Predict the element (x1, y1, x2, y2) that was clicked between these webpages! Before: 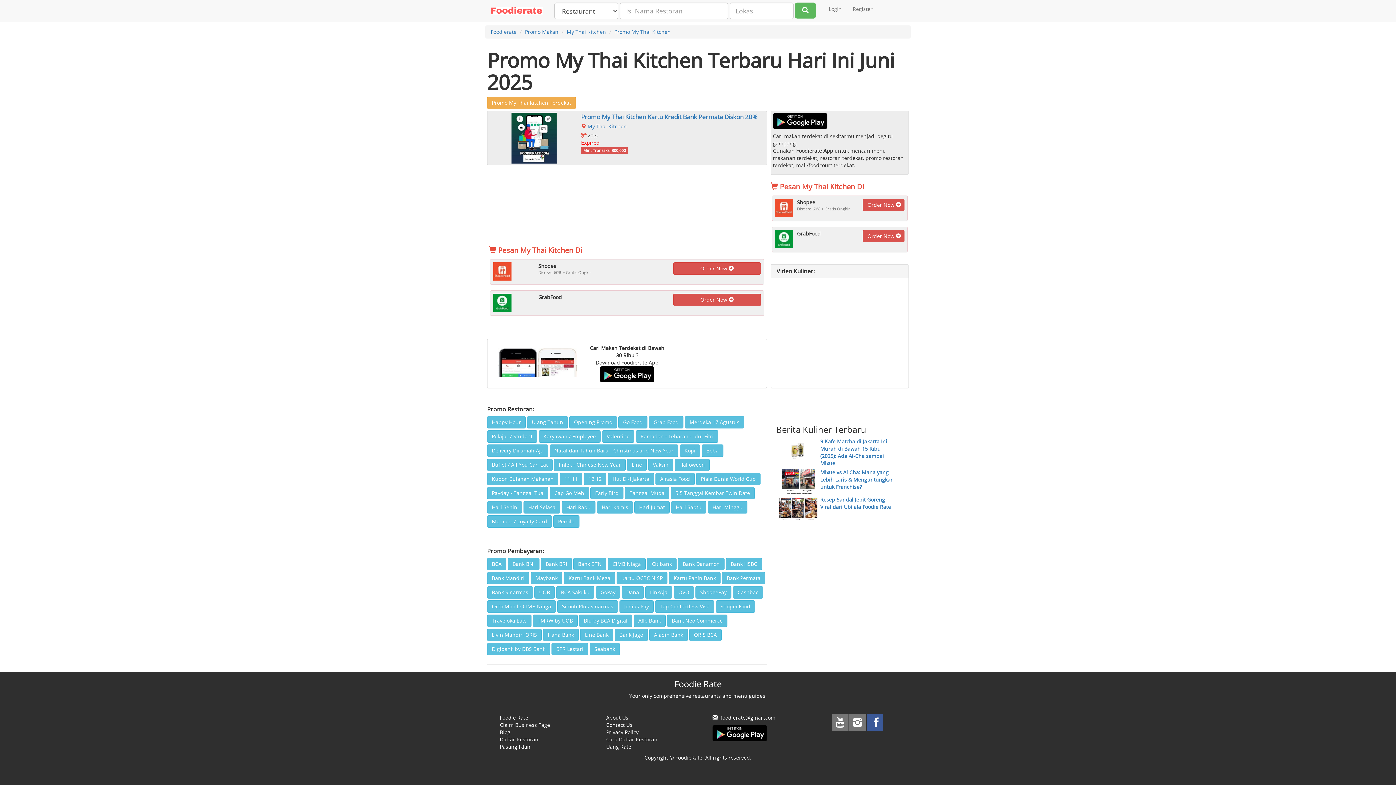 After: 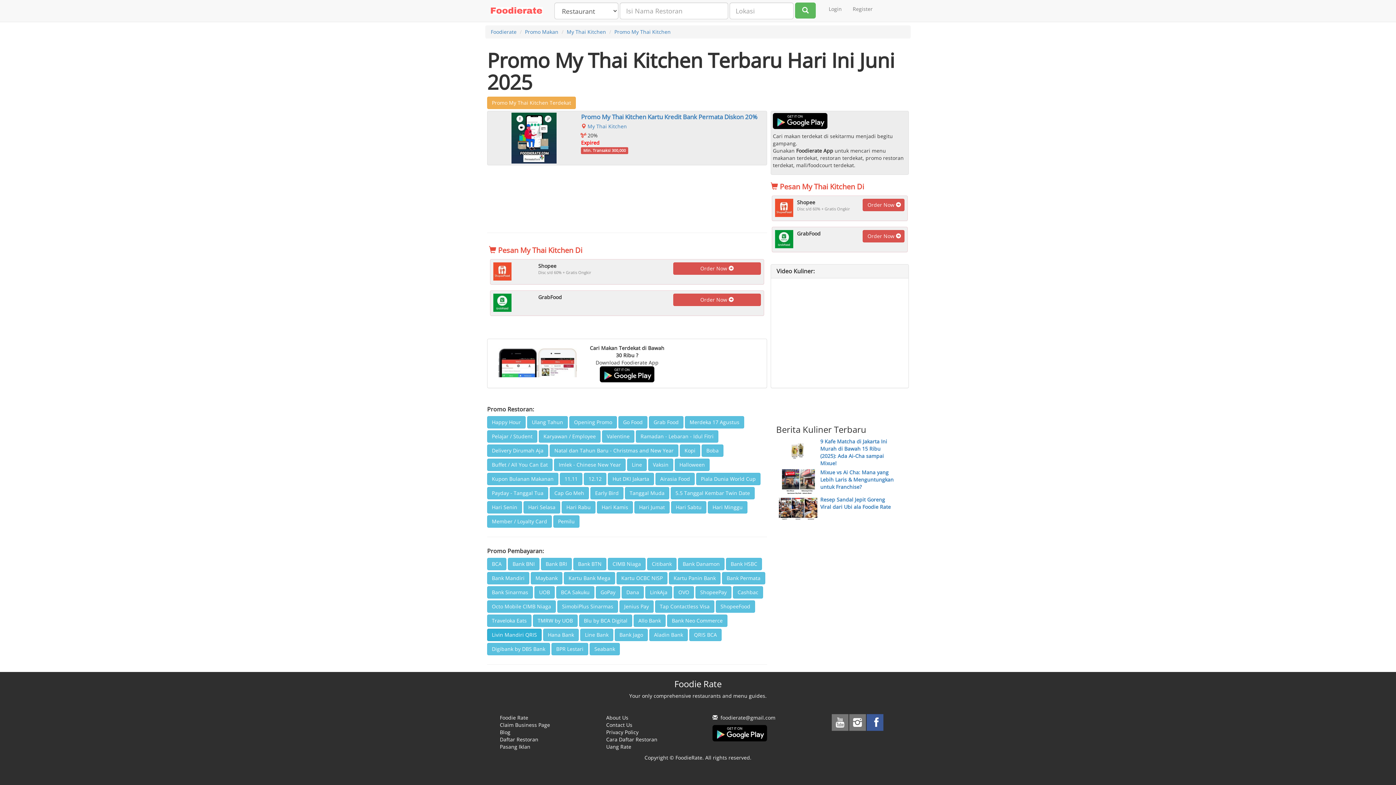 Action: bbox: (487, 629, 541, 641) label: Livin Mandiri QRIS